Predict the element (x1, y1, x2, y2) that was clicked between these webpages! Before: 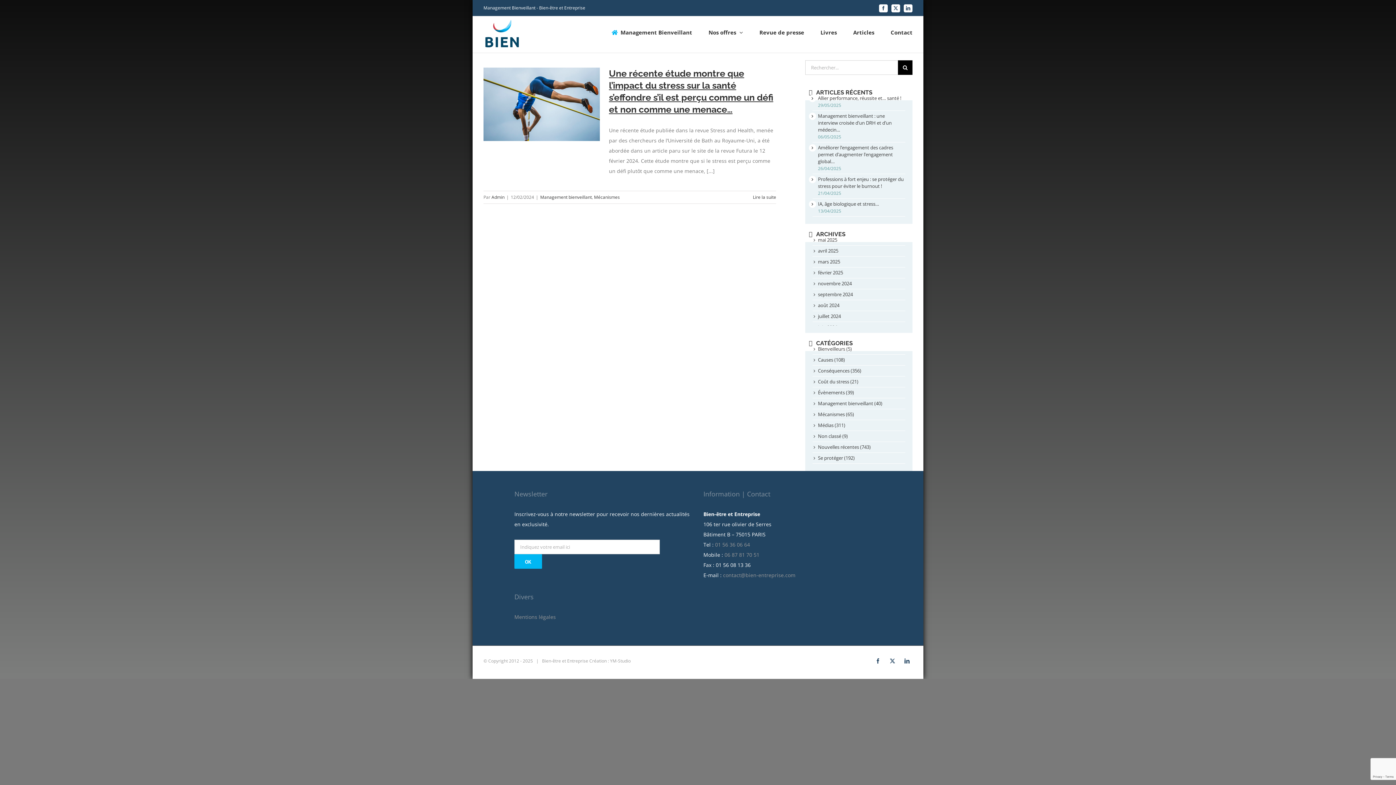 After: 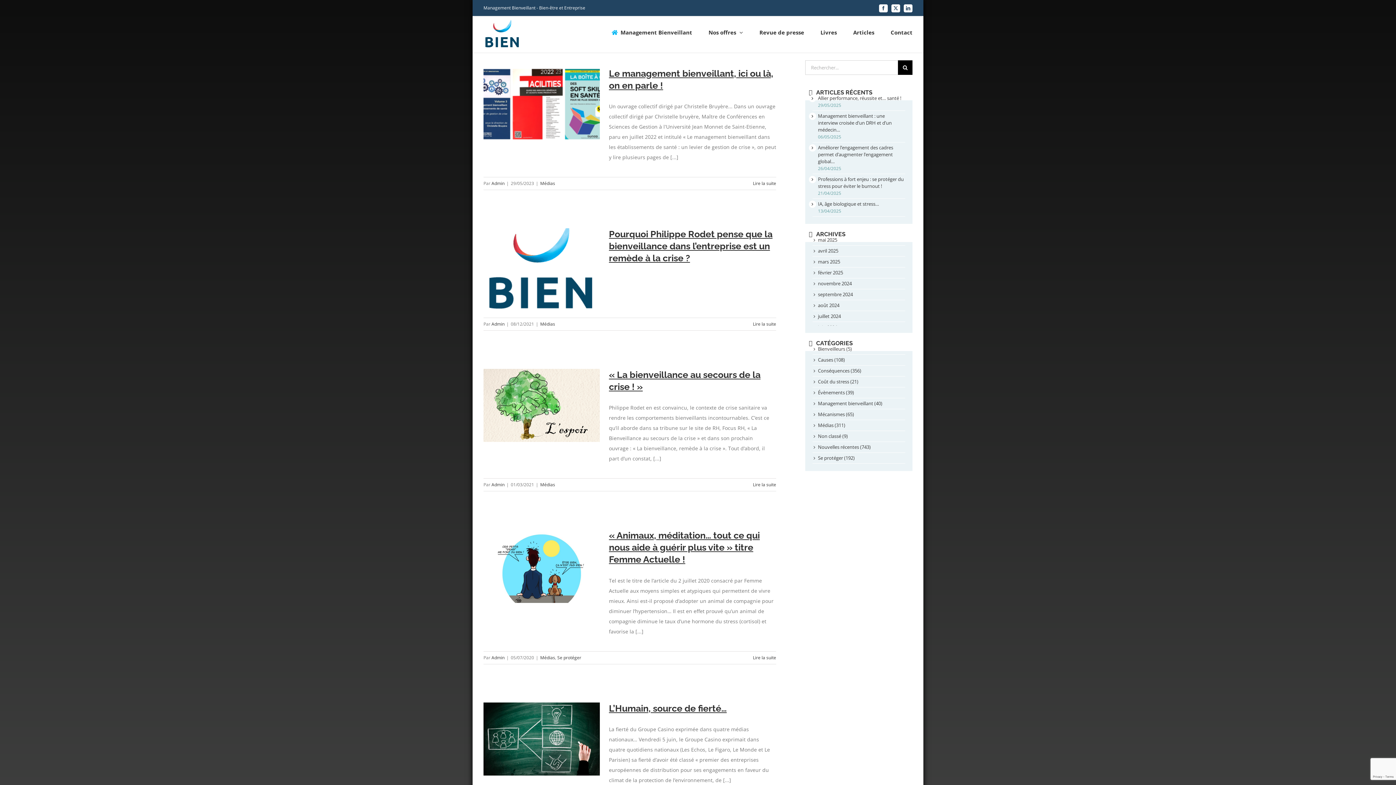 Action: label: Médias (311) bbox: (818, 422, 905, 429)